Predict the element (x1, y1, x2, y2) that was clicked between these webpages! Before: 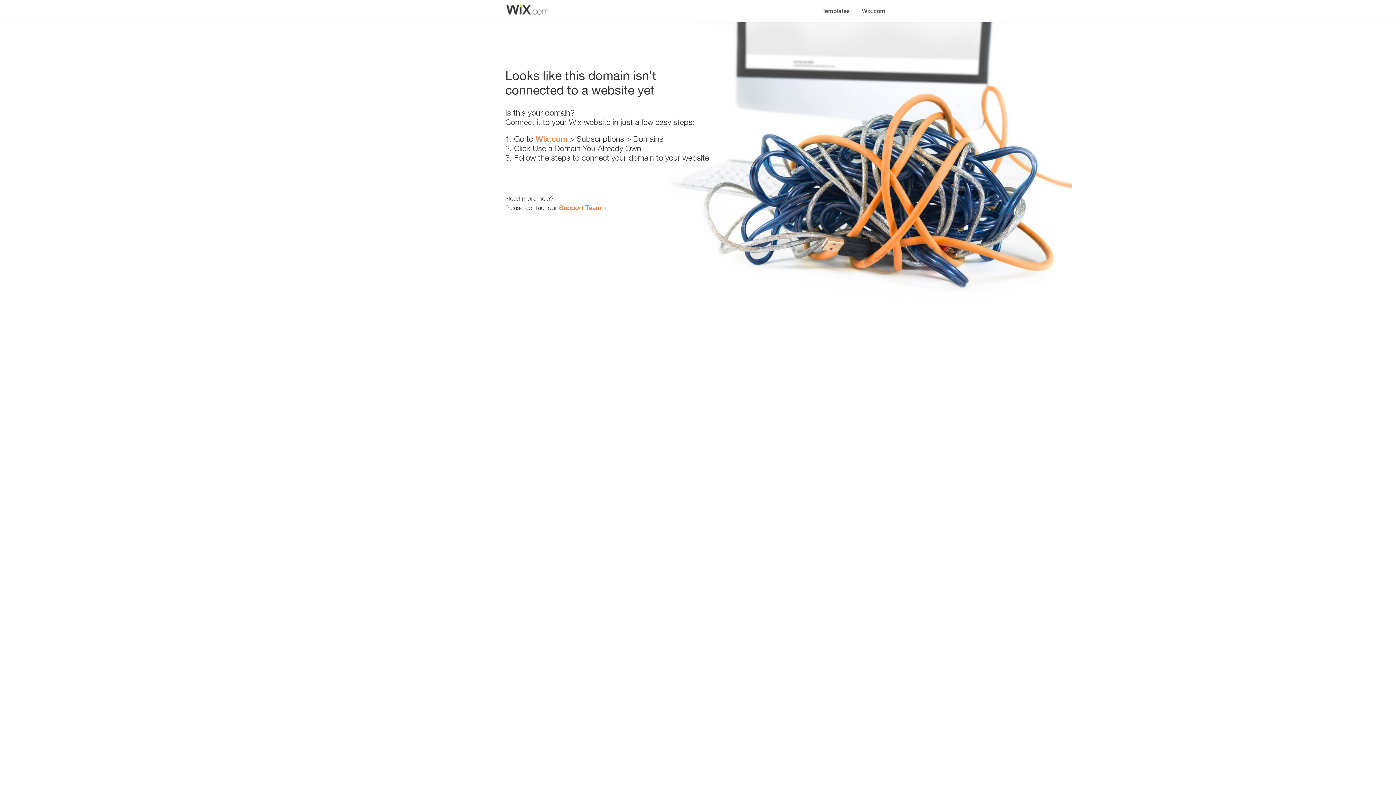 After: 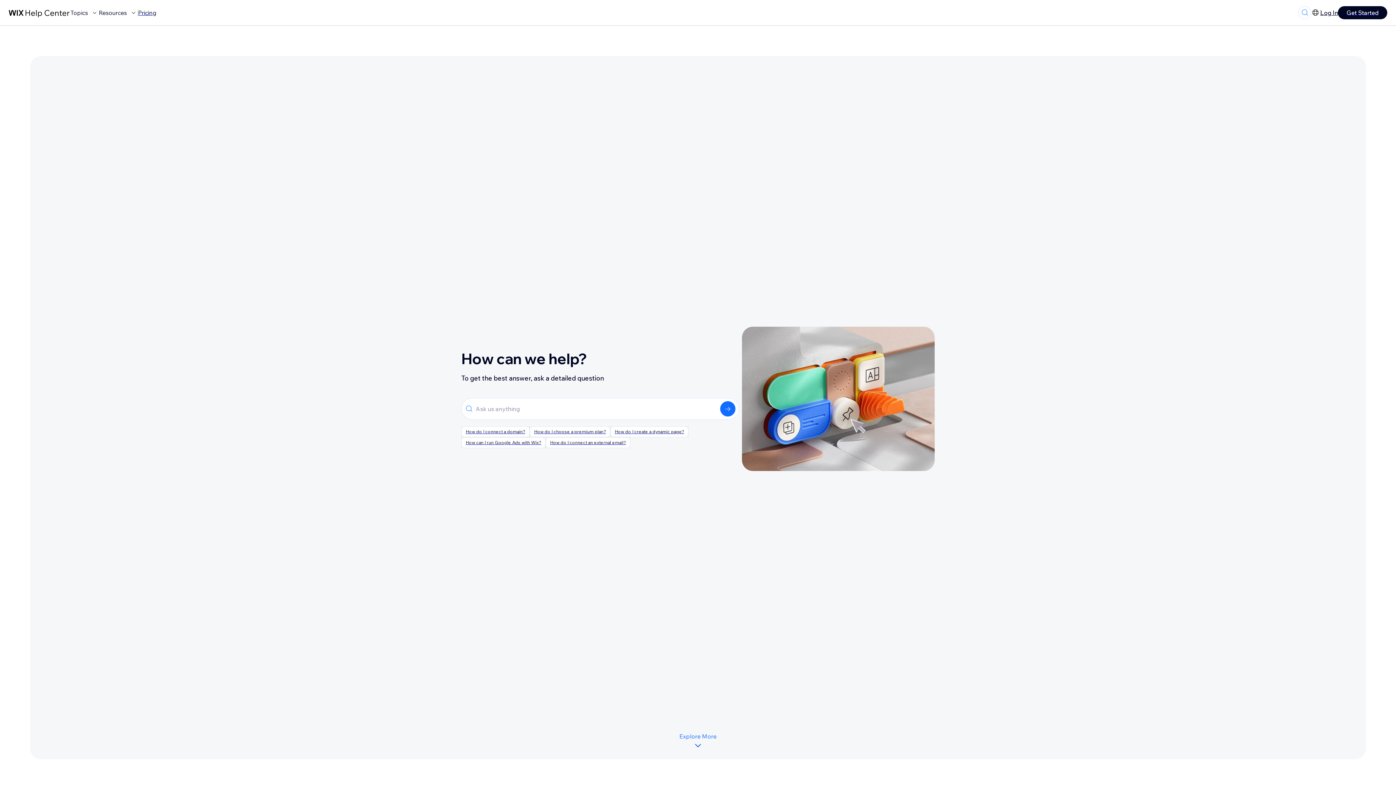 Action: bbox: (559, 203, 601, 211) label: Support Team